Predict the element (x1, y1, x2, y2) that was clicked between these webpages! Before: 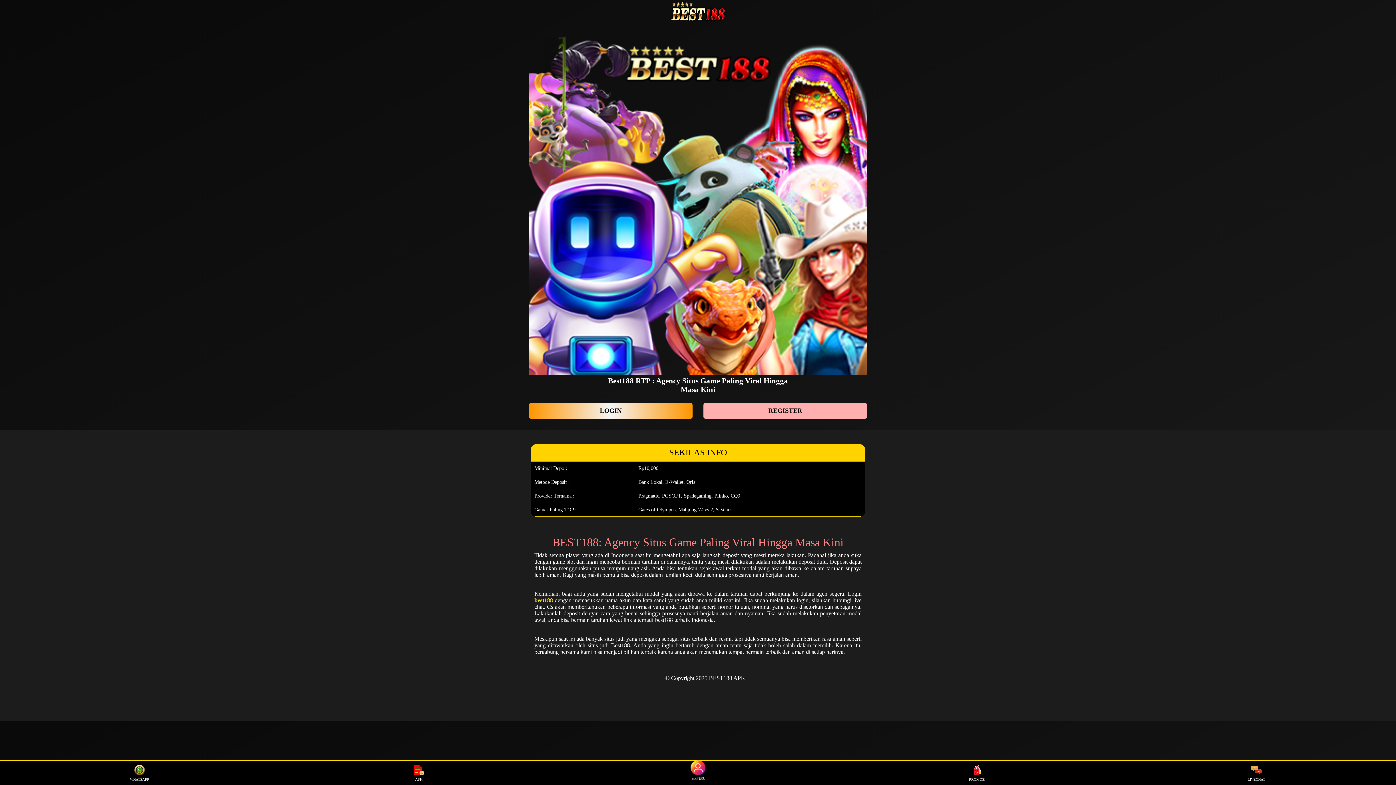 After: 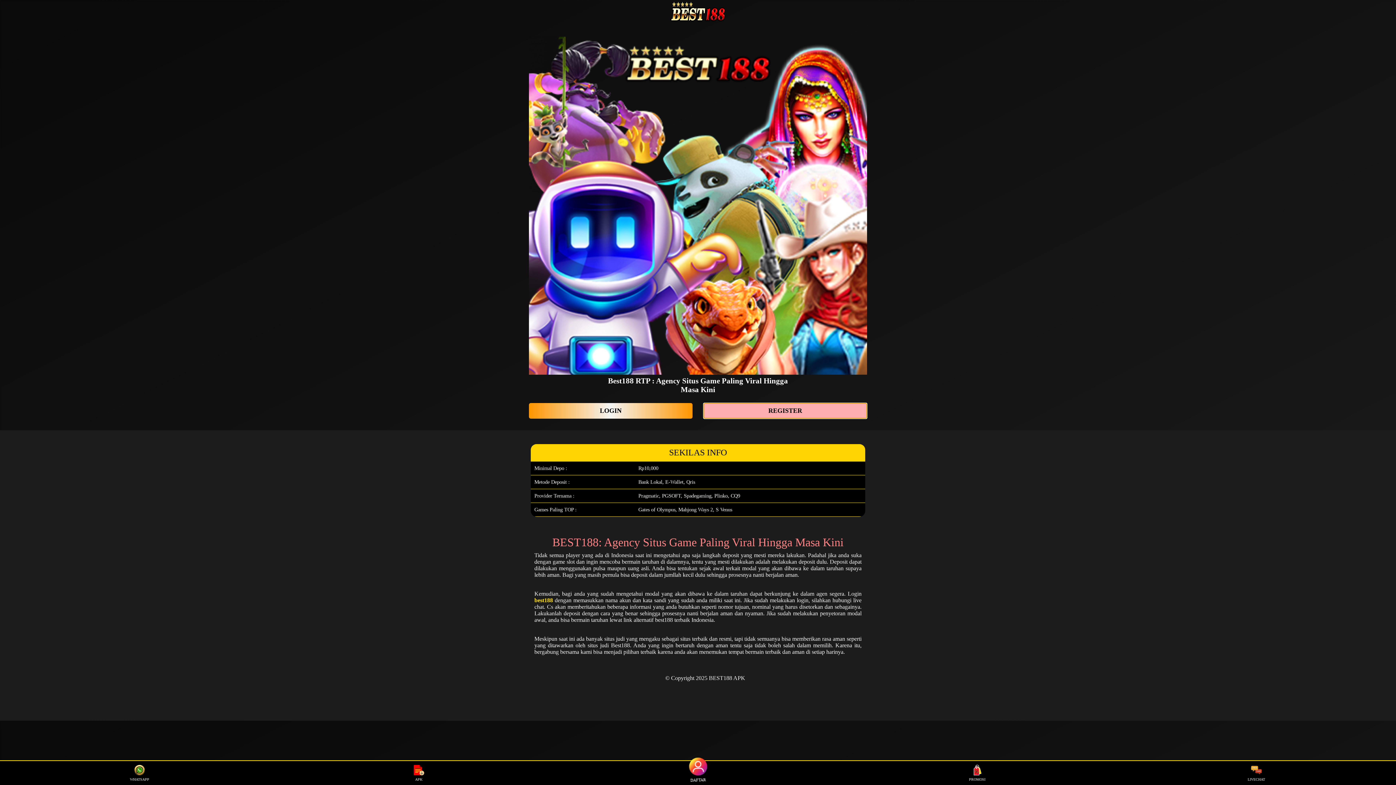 Action: bbox: (703, 408, 867, 414) label: REGISTER